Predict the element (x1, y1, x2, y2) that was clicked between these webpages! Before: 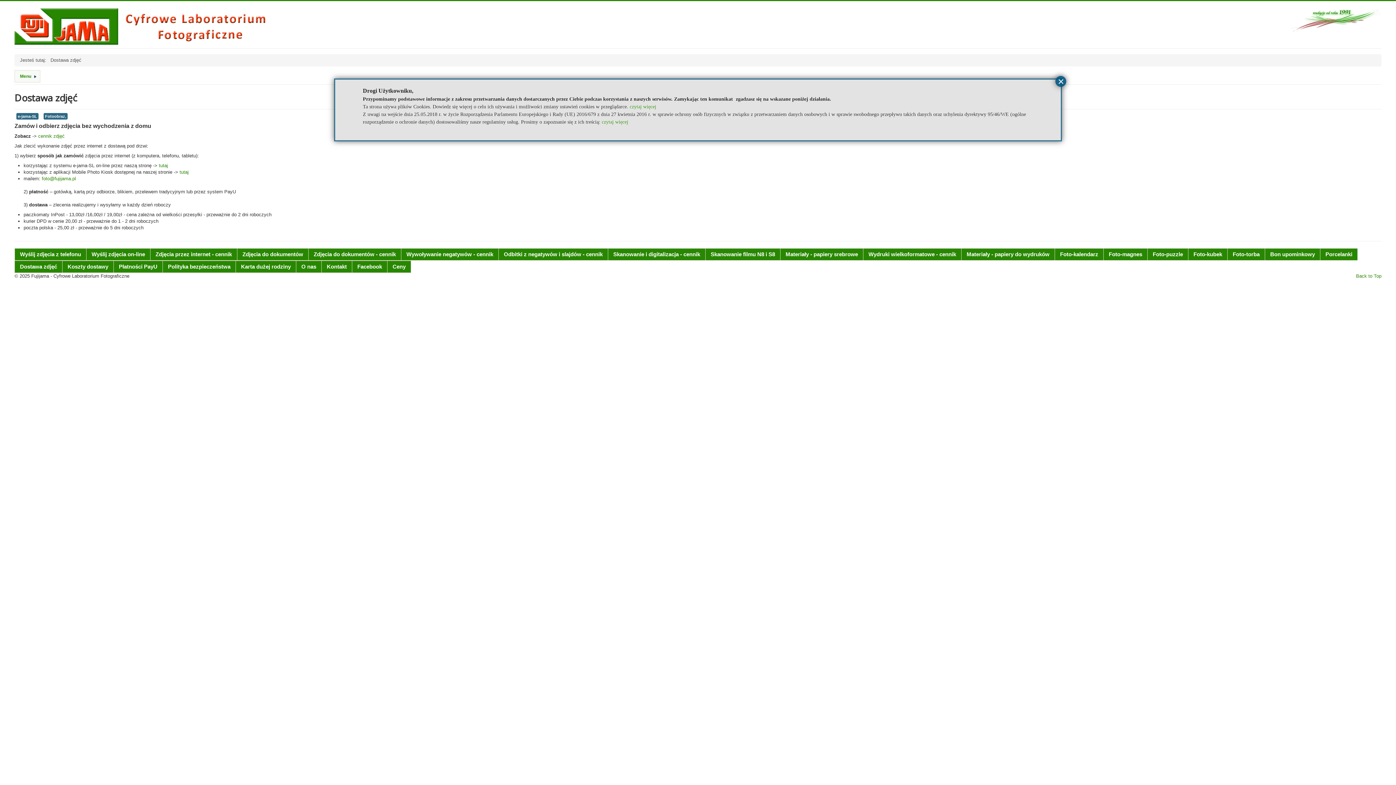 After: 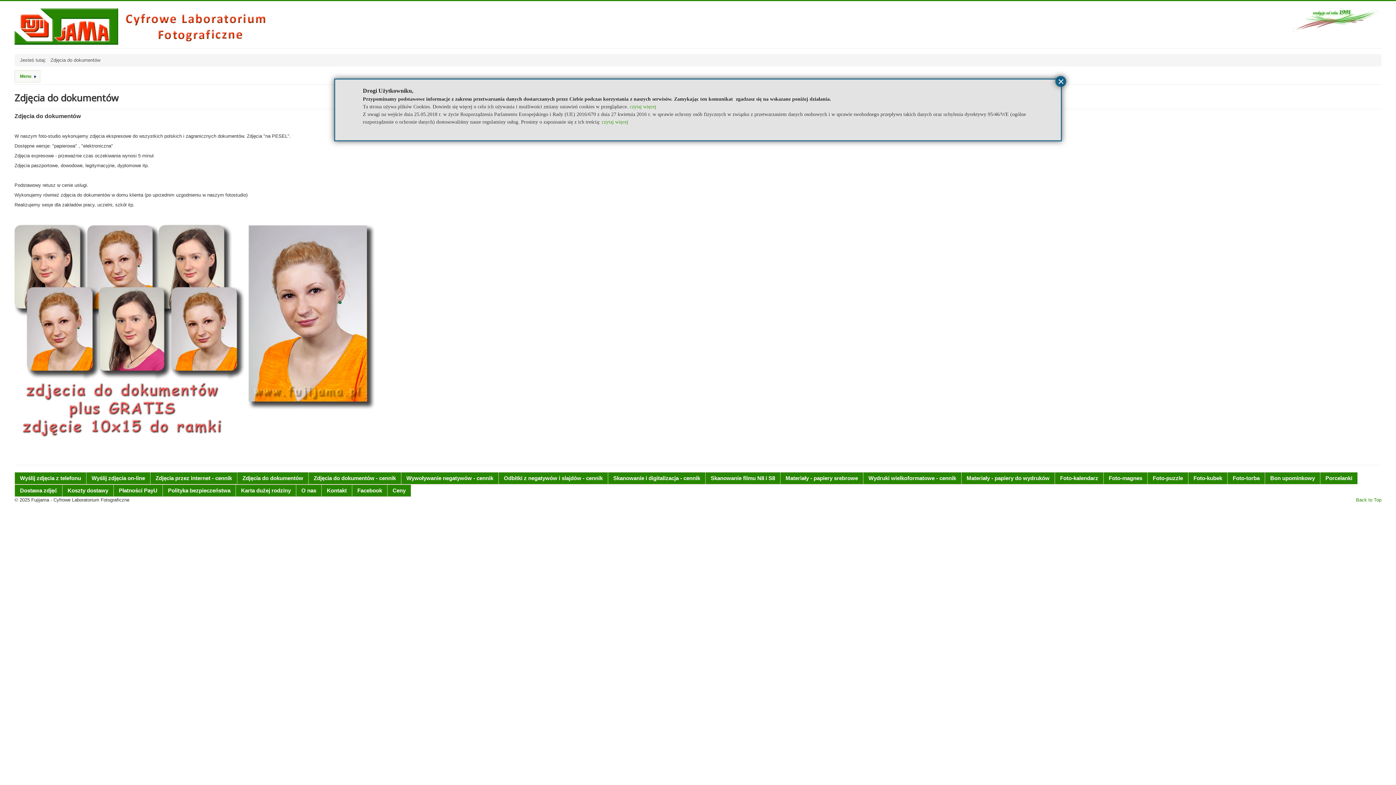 Action: bbox: (237, 248, 308, 260) label: Zdjęcia do dokumentów